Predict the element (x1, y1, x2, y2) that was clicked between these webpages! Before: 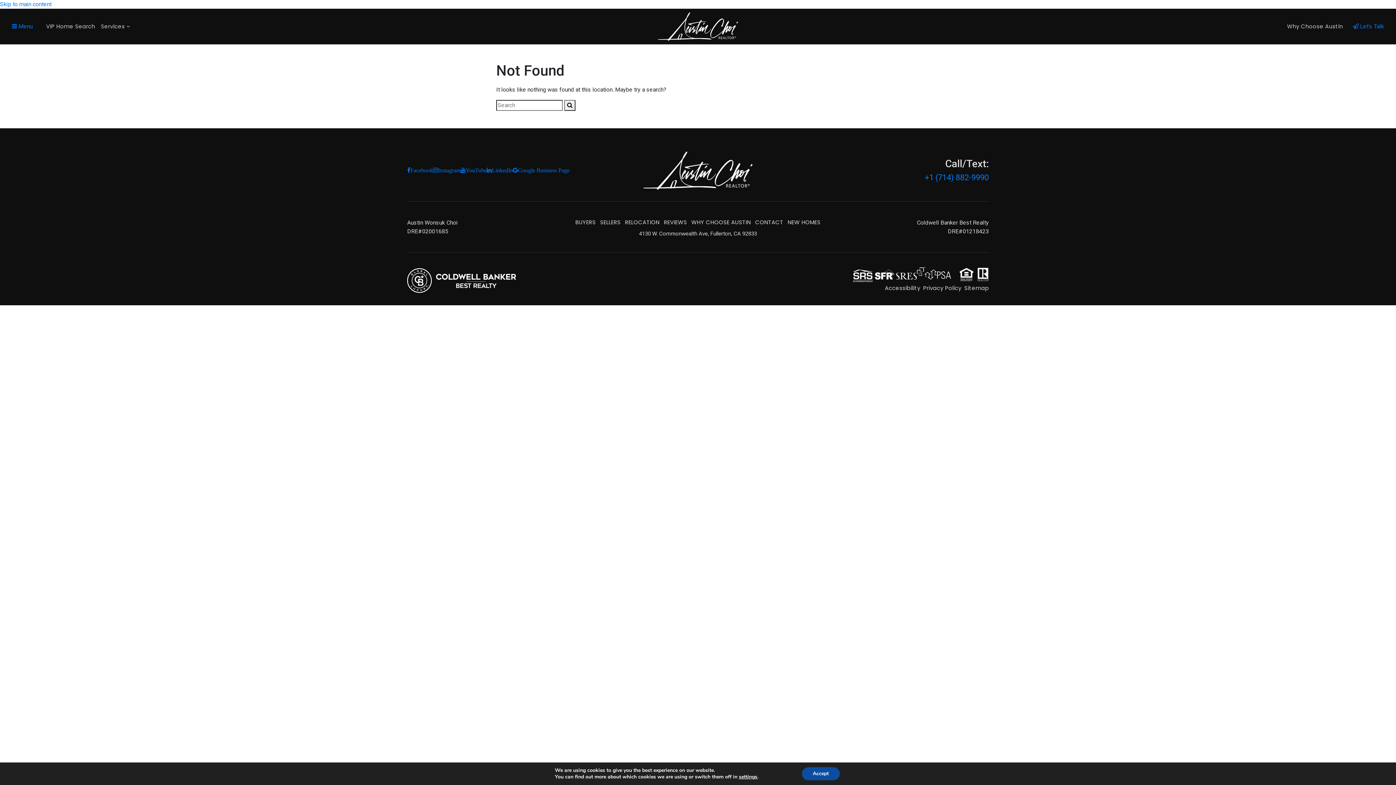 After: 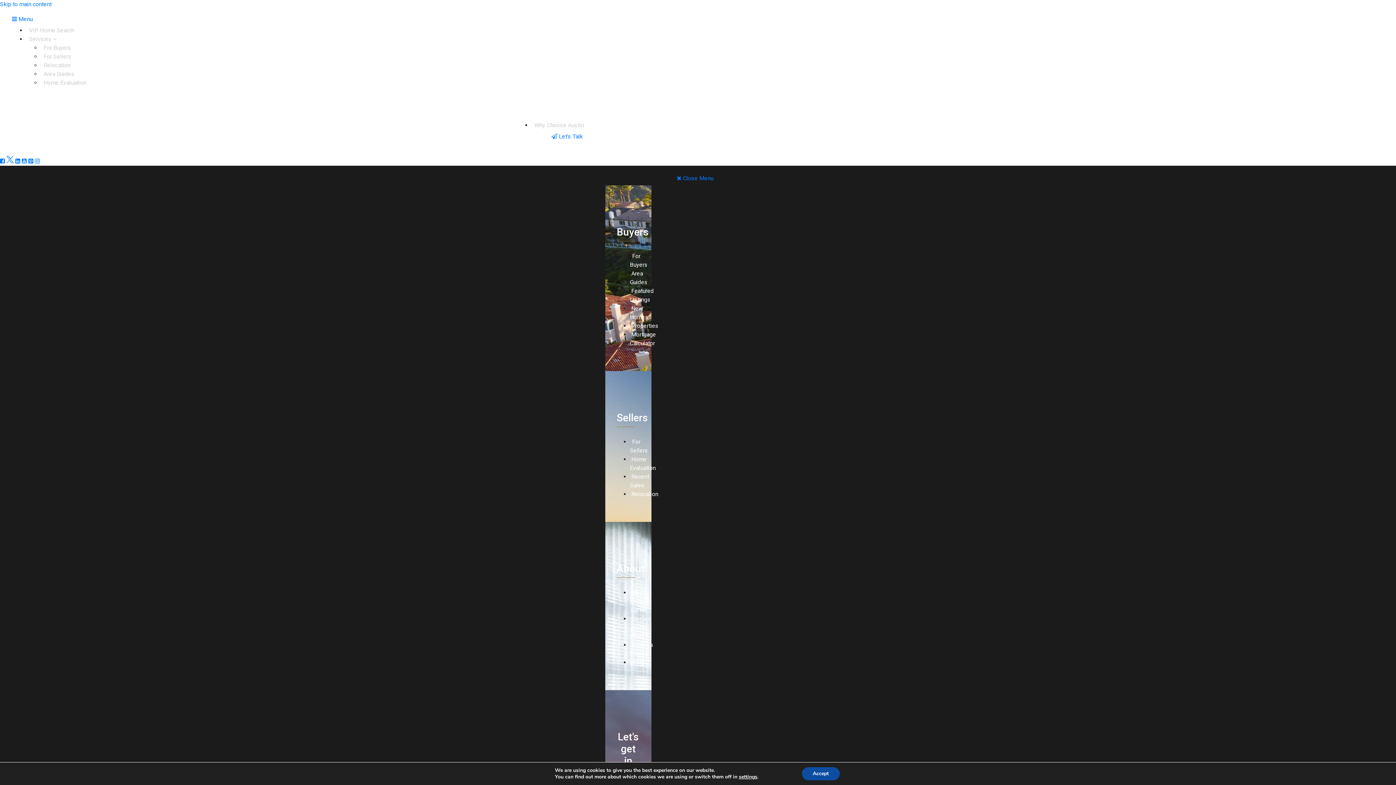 Action: bbox: (661, 216, 689, 228) label: REVIEWS